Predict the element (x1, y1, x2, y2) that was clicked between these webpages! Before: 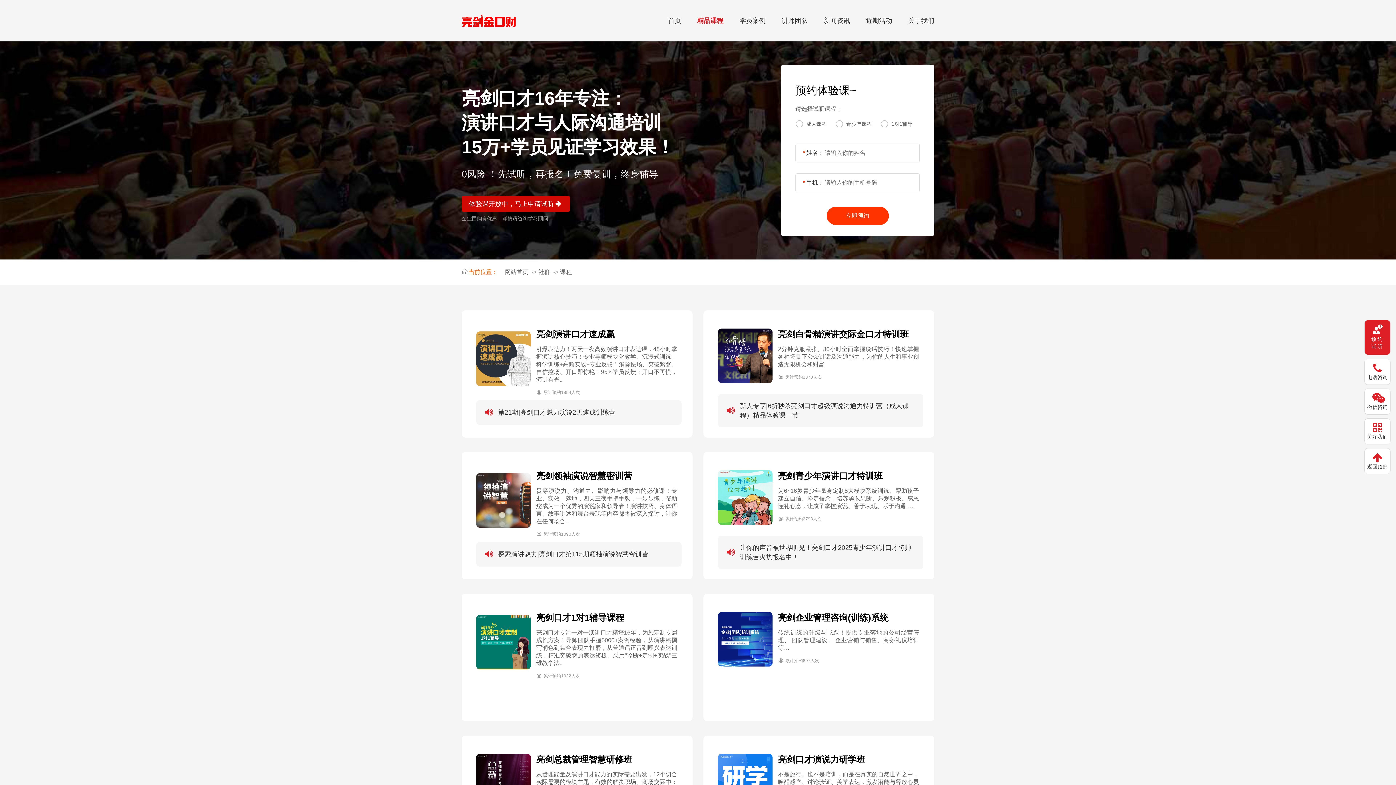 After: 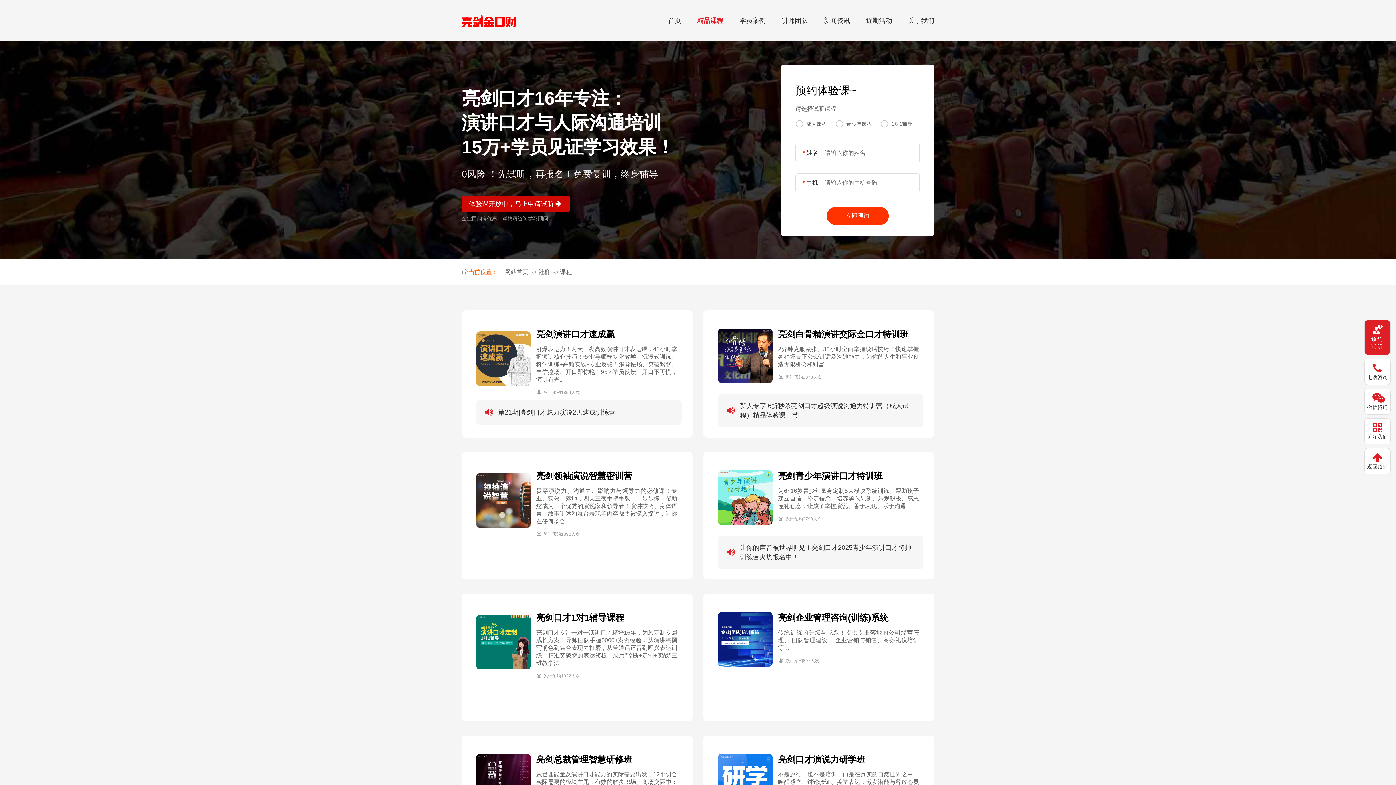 Action: bbox: (682, 11, 723, 29) label: 精品课程